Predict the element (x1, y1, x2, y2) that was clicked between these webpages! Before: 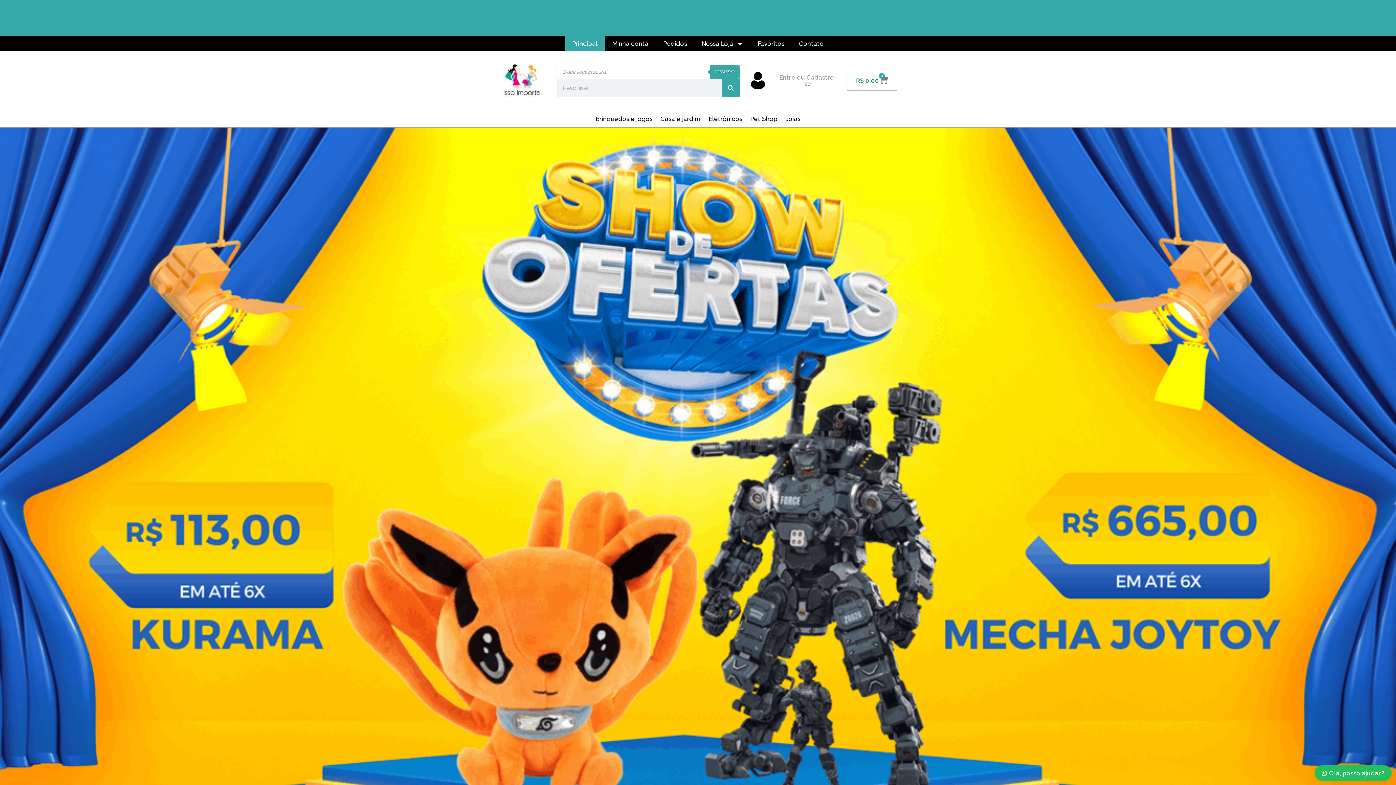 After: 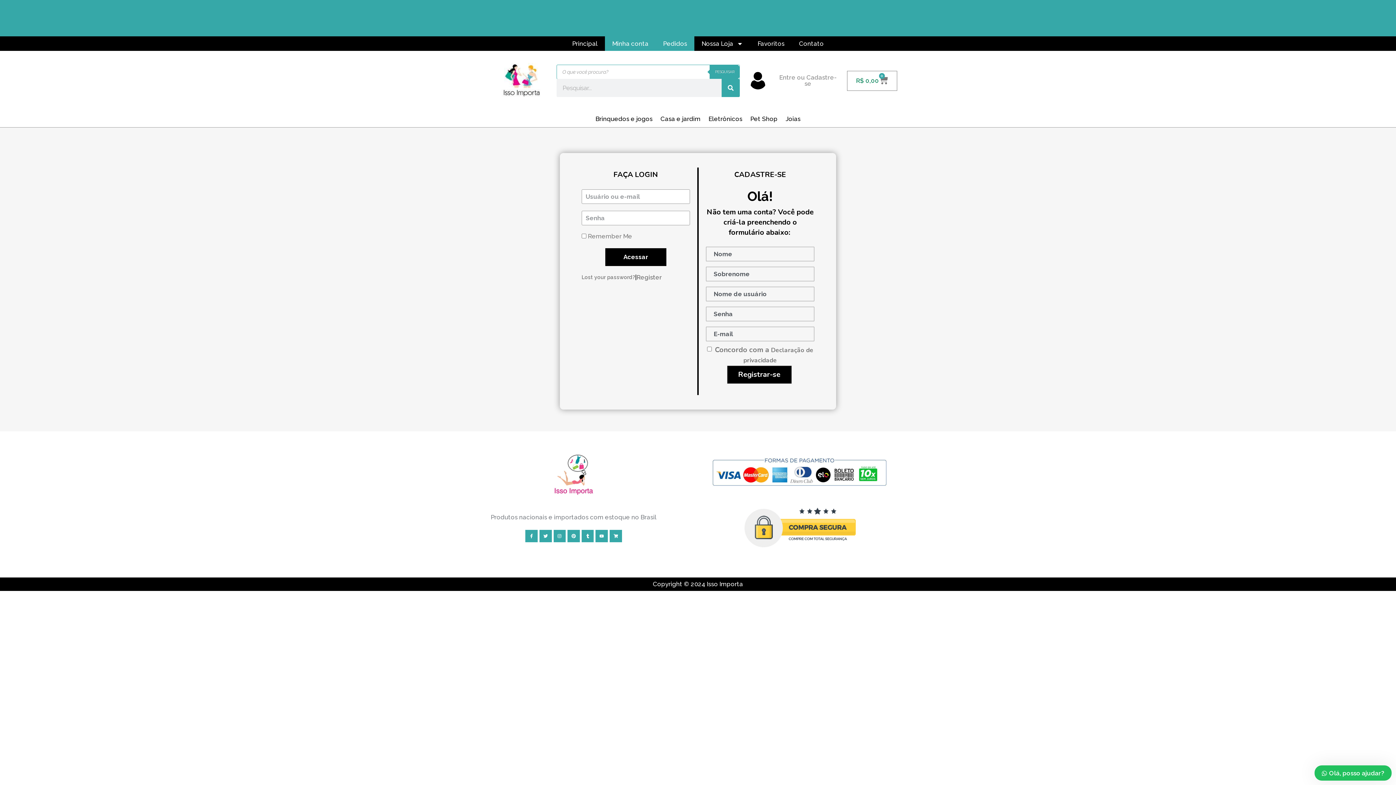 Action: label: Pedidos bbox: (656, 36, 694, 50)